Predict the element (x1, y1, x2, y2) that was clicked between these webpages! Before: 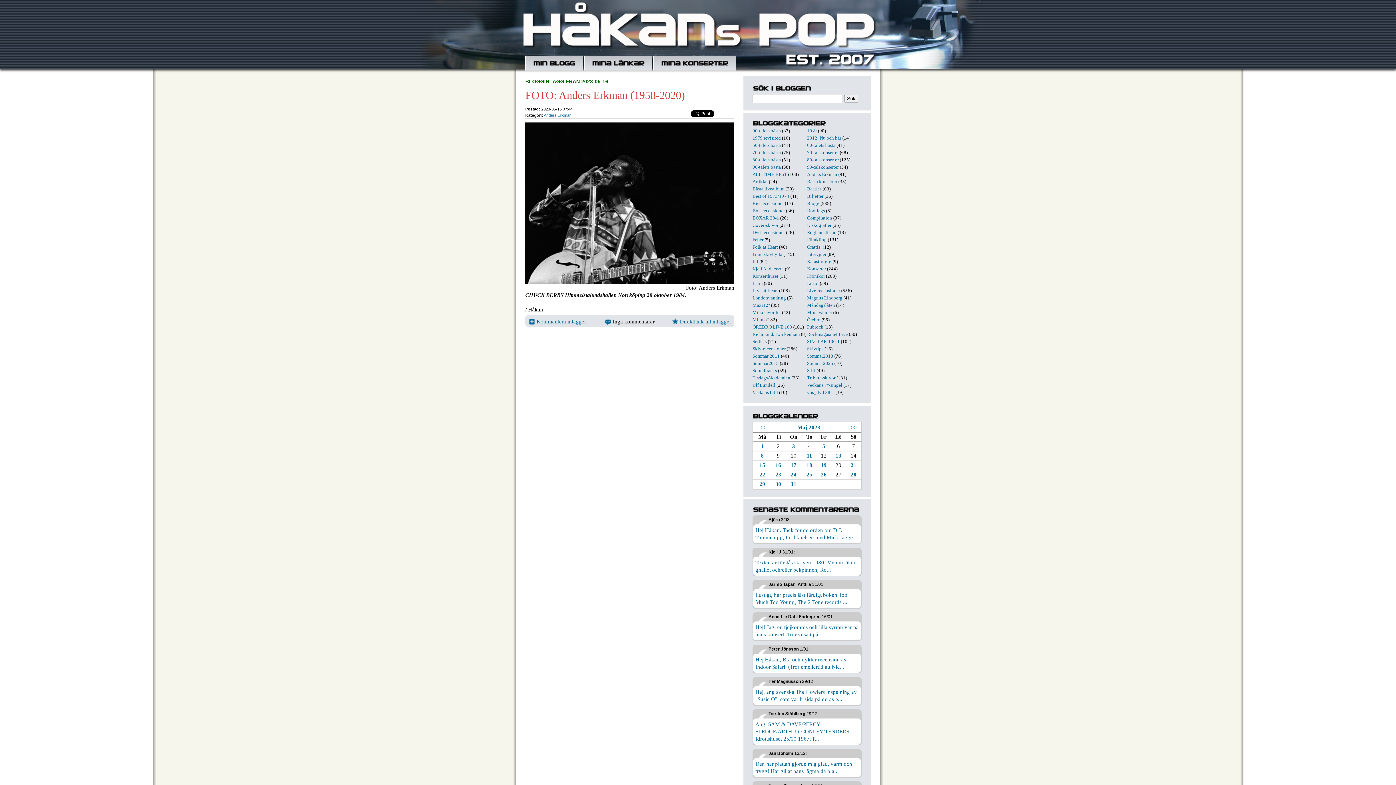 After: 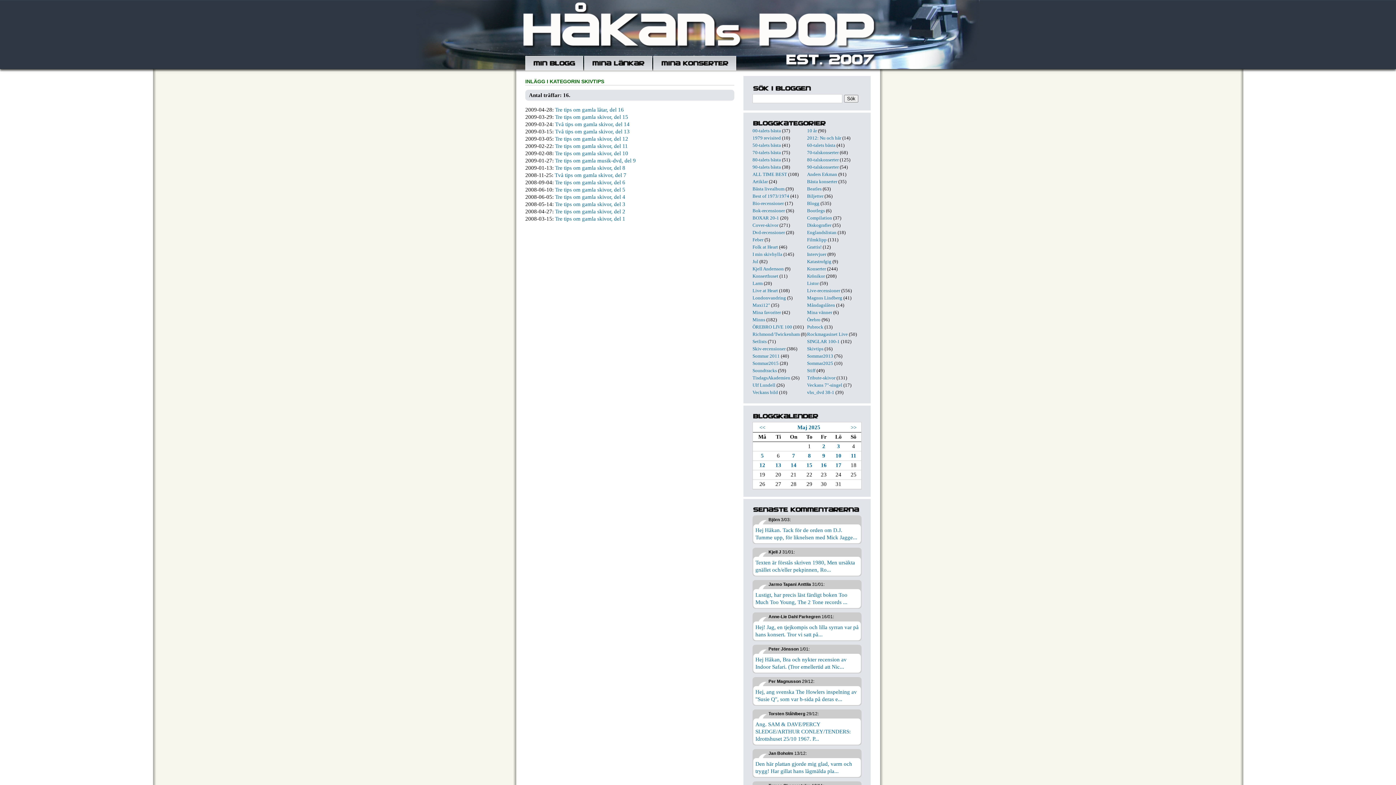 Action: bbox: (807, 346, 823, 351) label: Skivtips